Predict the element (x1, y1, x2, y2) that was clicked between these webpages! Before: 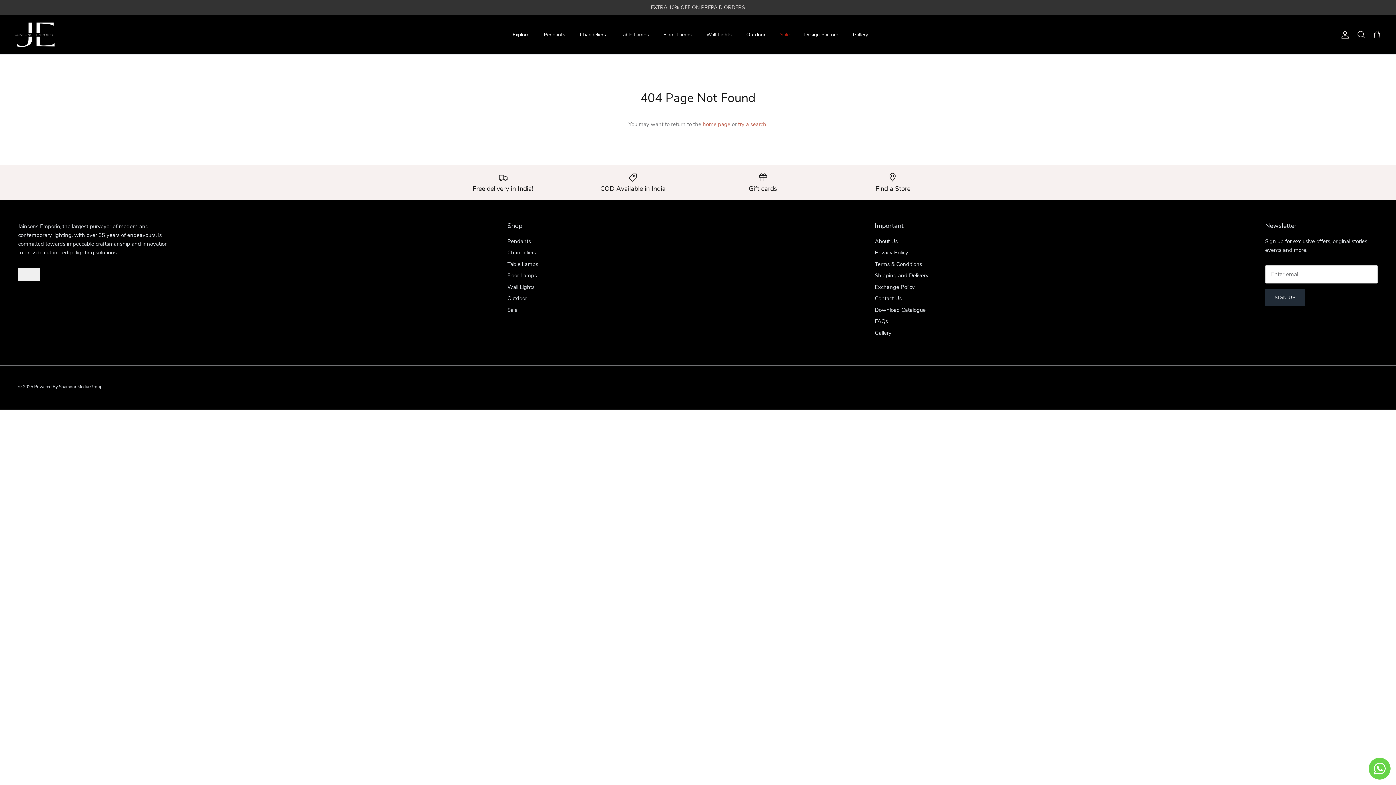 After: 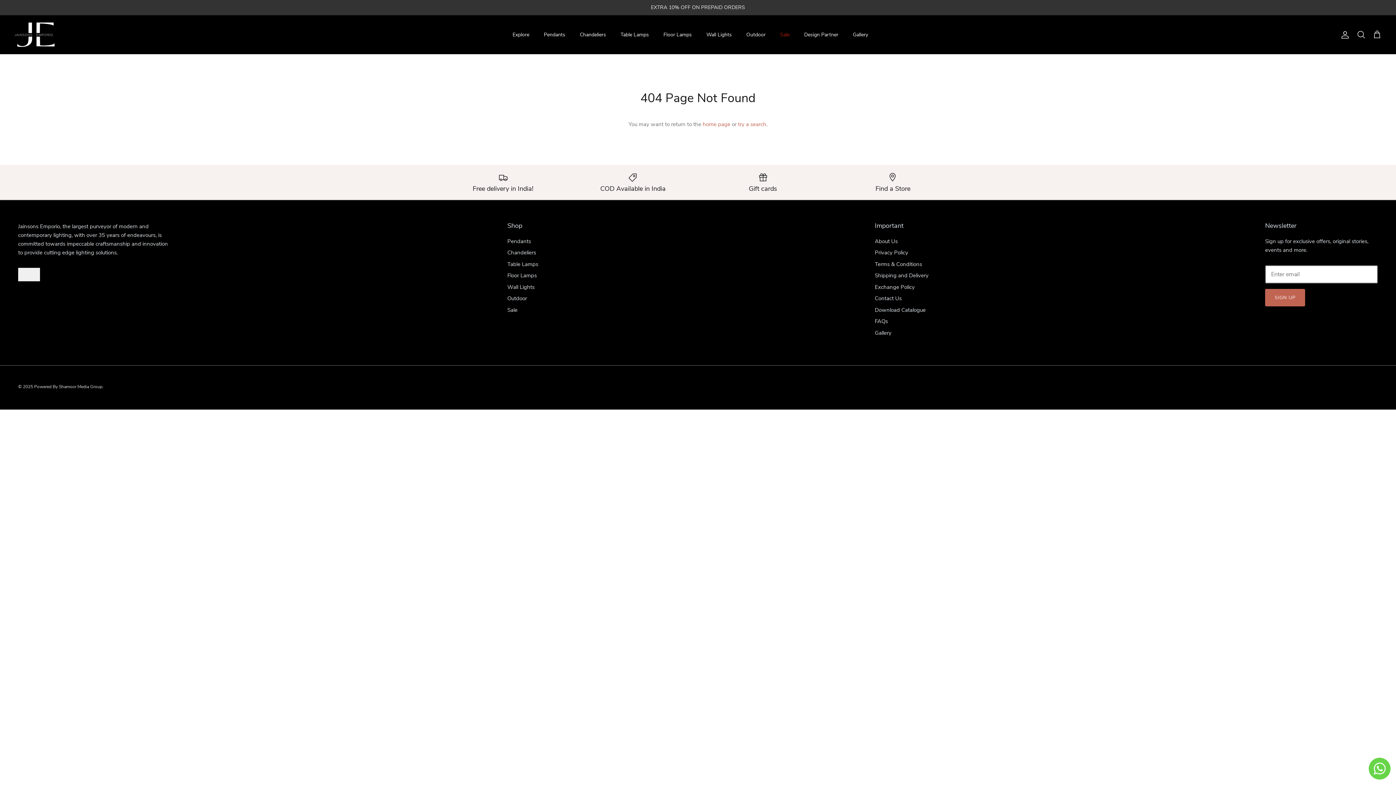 Action: bbox: (1265, 289, 1305, 306) label: SIGN UP